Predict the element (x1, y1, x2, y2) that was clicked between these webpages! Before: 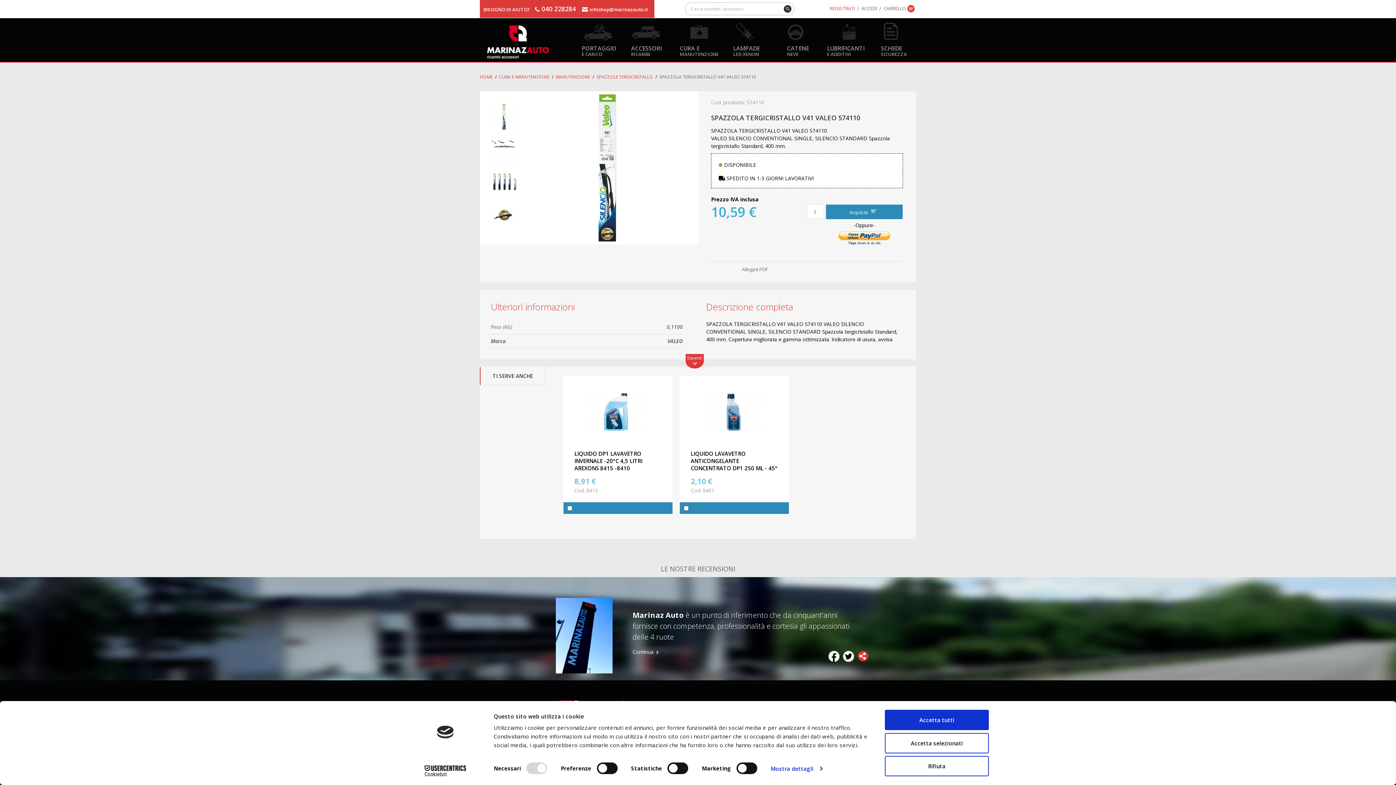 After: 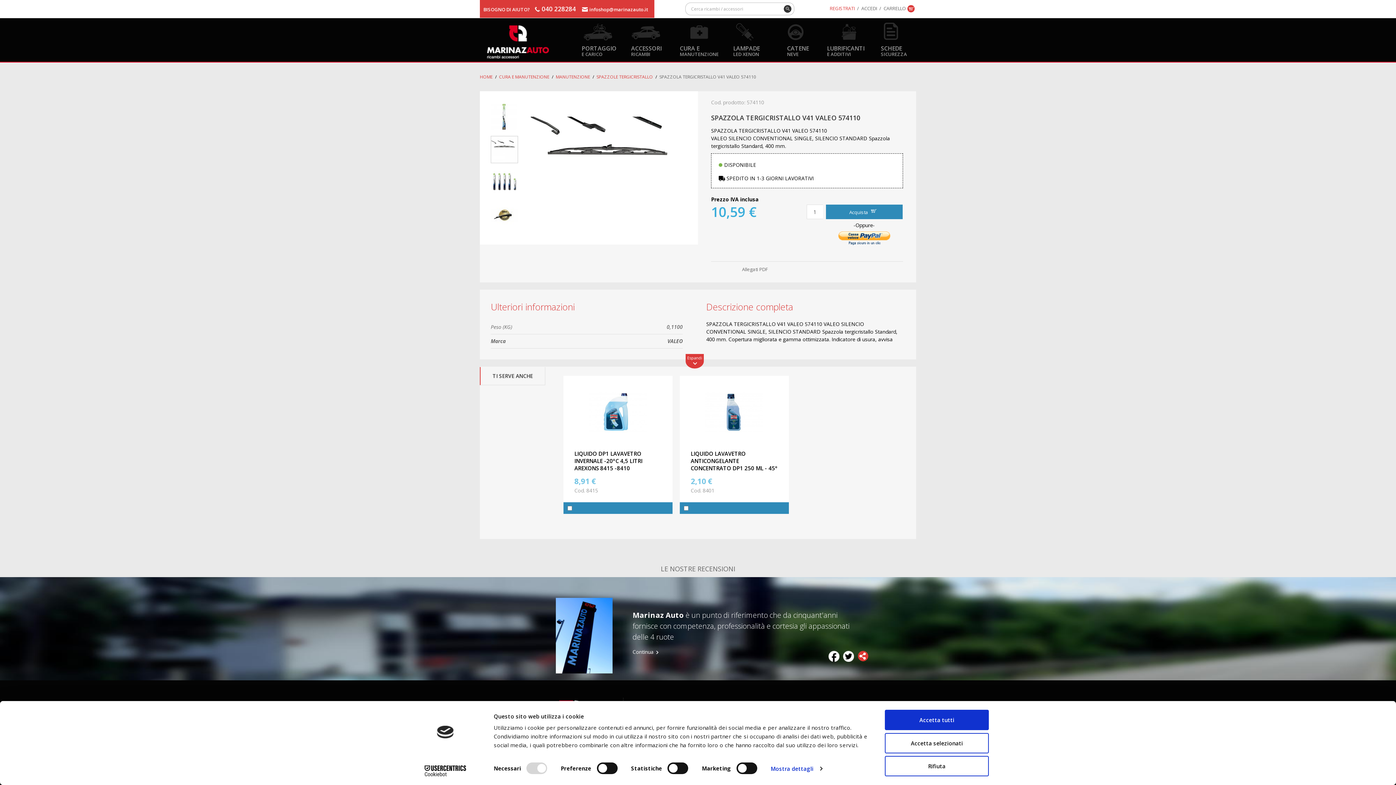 Action: bbox: (490, 136, 518, 163)